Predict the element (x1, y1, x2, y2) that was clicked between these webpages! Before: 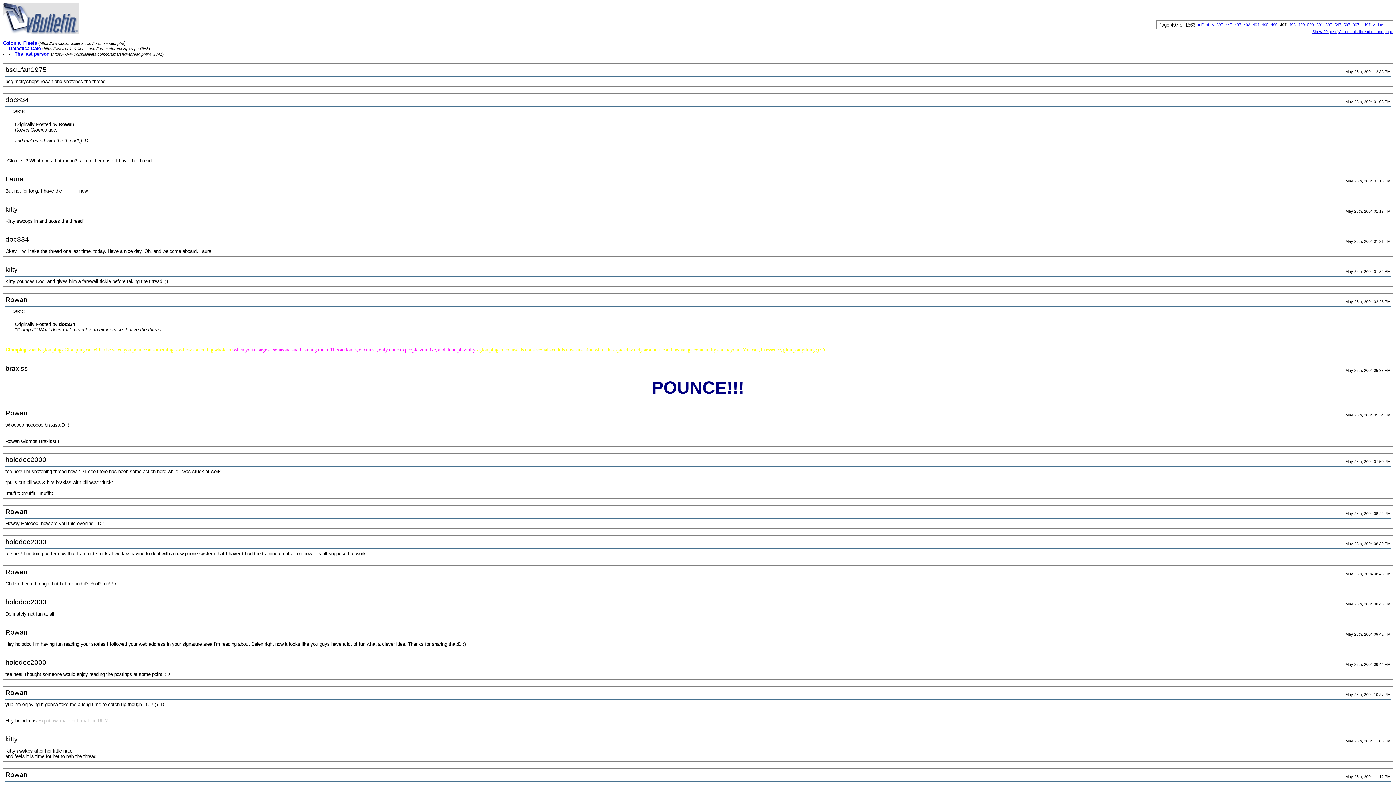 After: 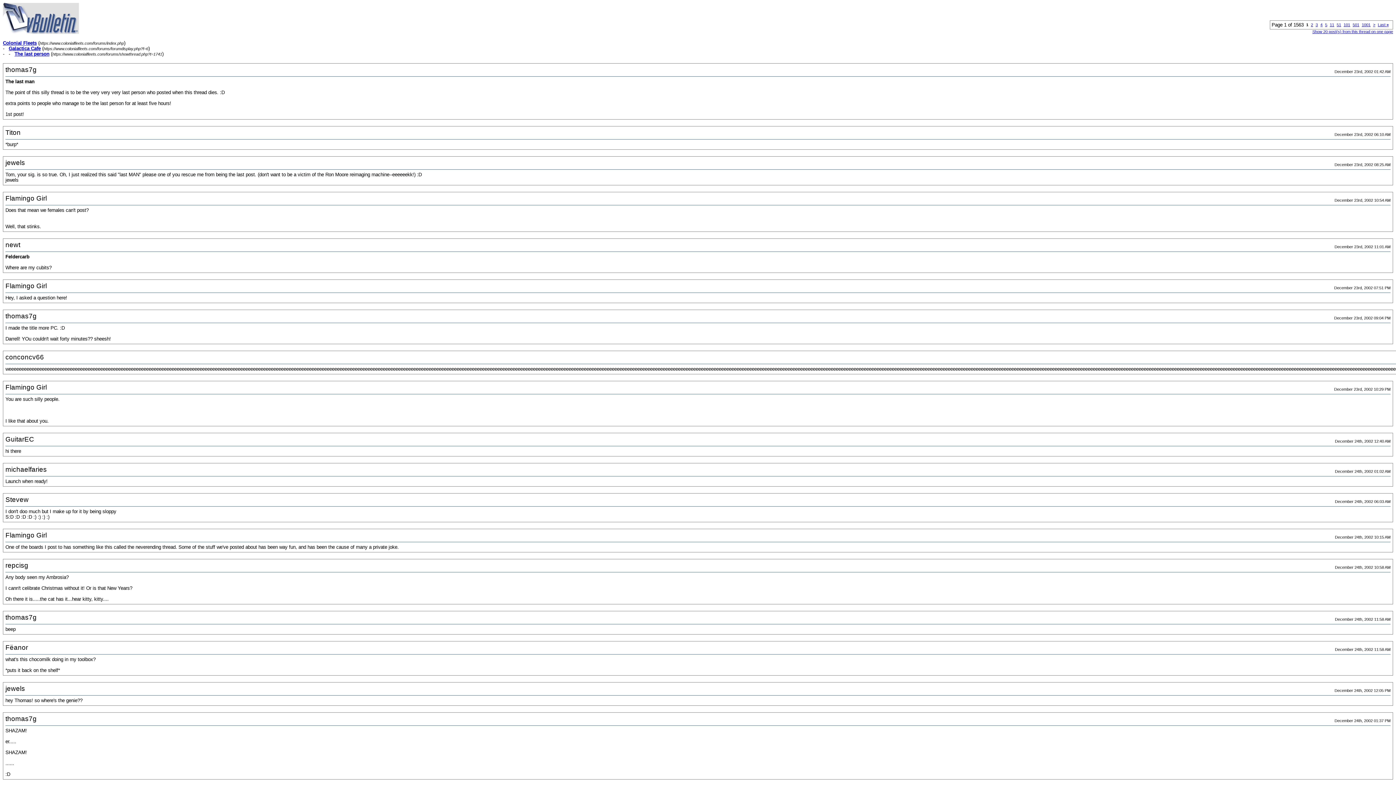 Action: bbox: (1312, 29, 1393, 33) label: Show 20 post(s) from this thread on one page